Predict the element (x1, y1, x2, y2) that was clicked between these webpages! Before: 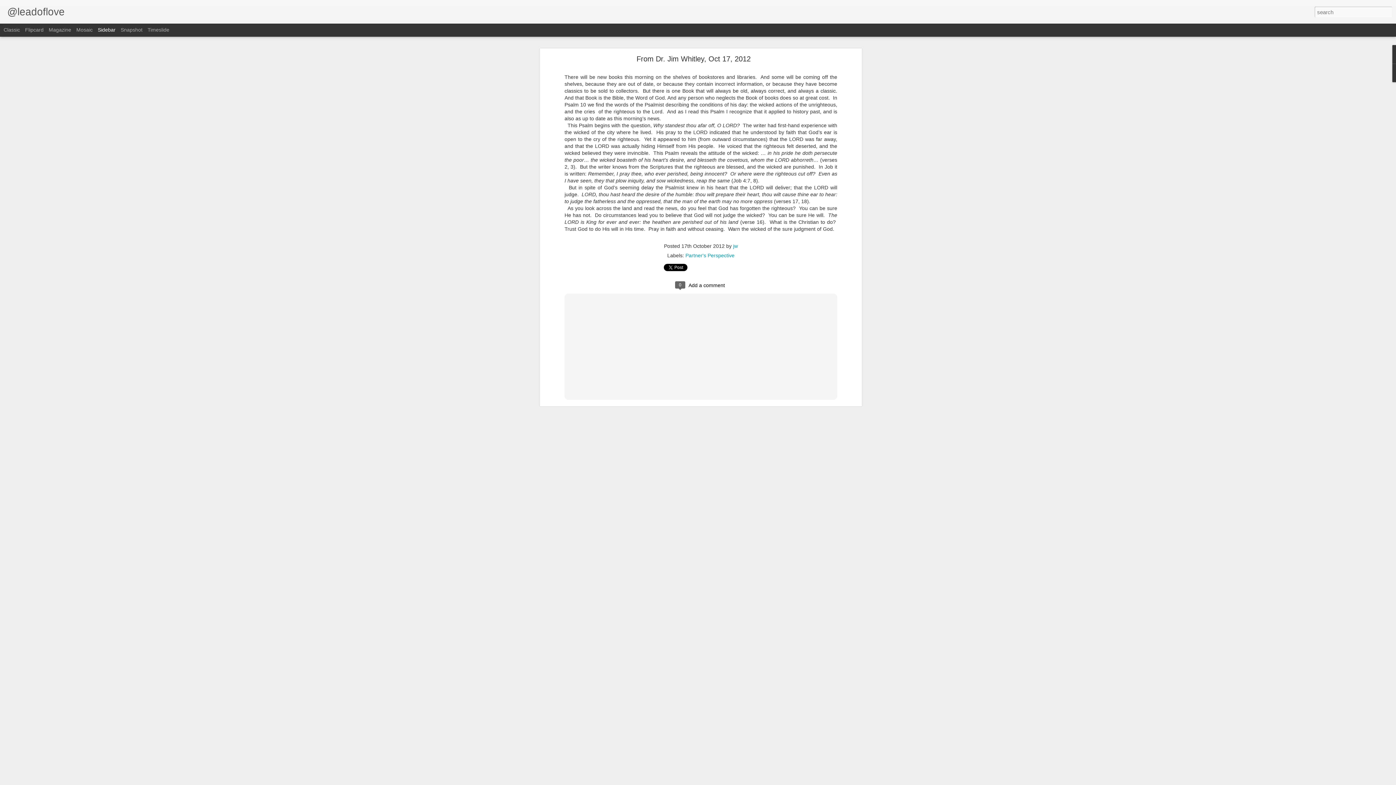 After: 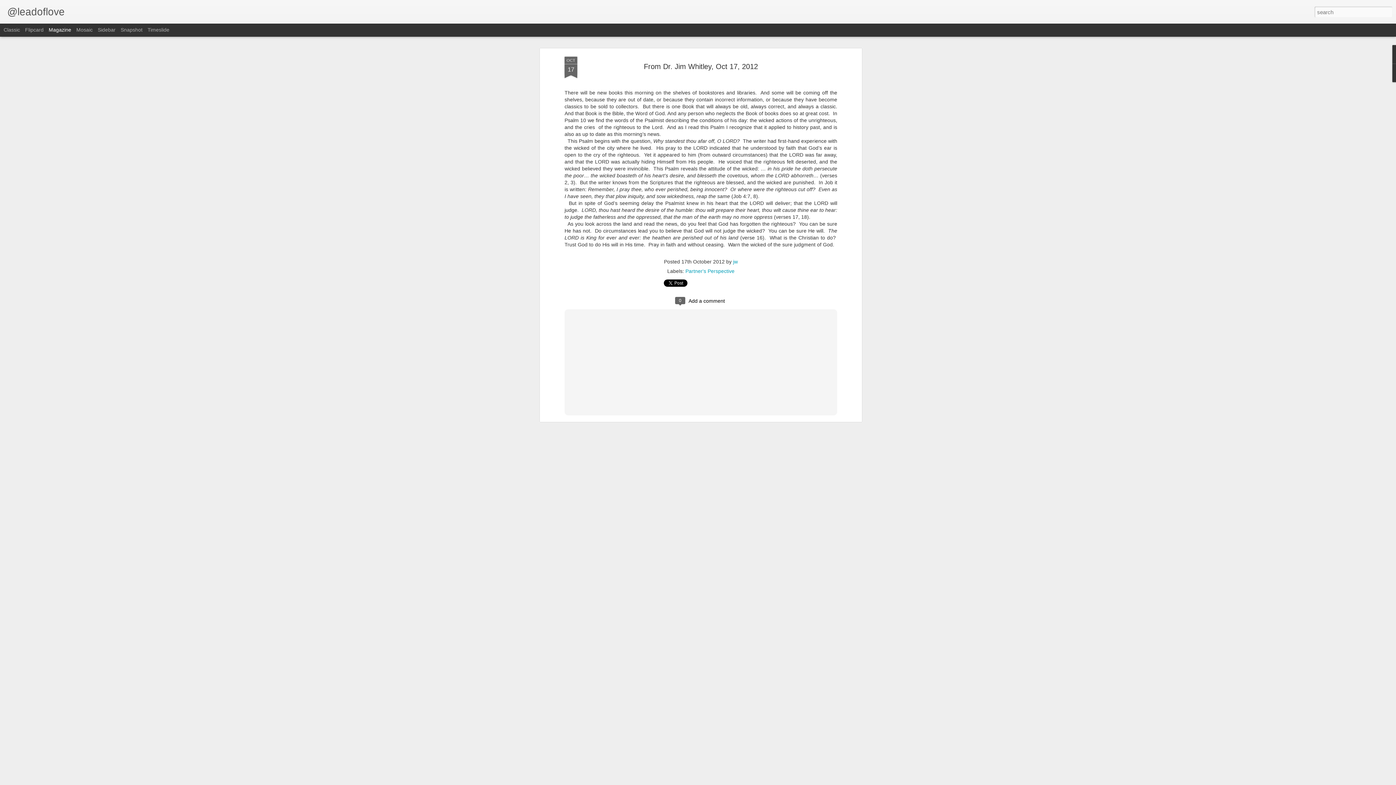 Action: bbox: (48, 26, 71, 32) label: Magazine